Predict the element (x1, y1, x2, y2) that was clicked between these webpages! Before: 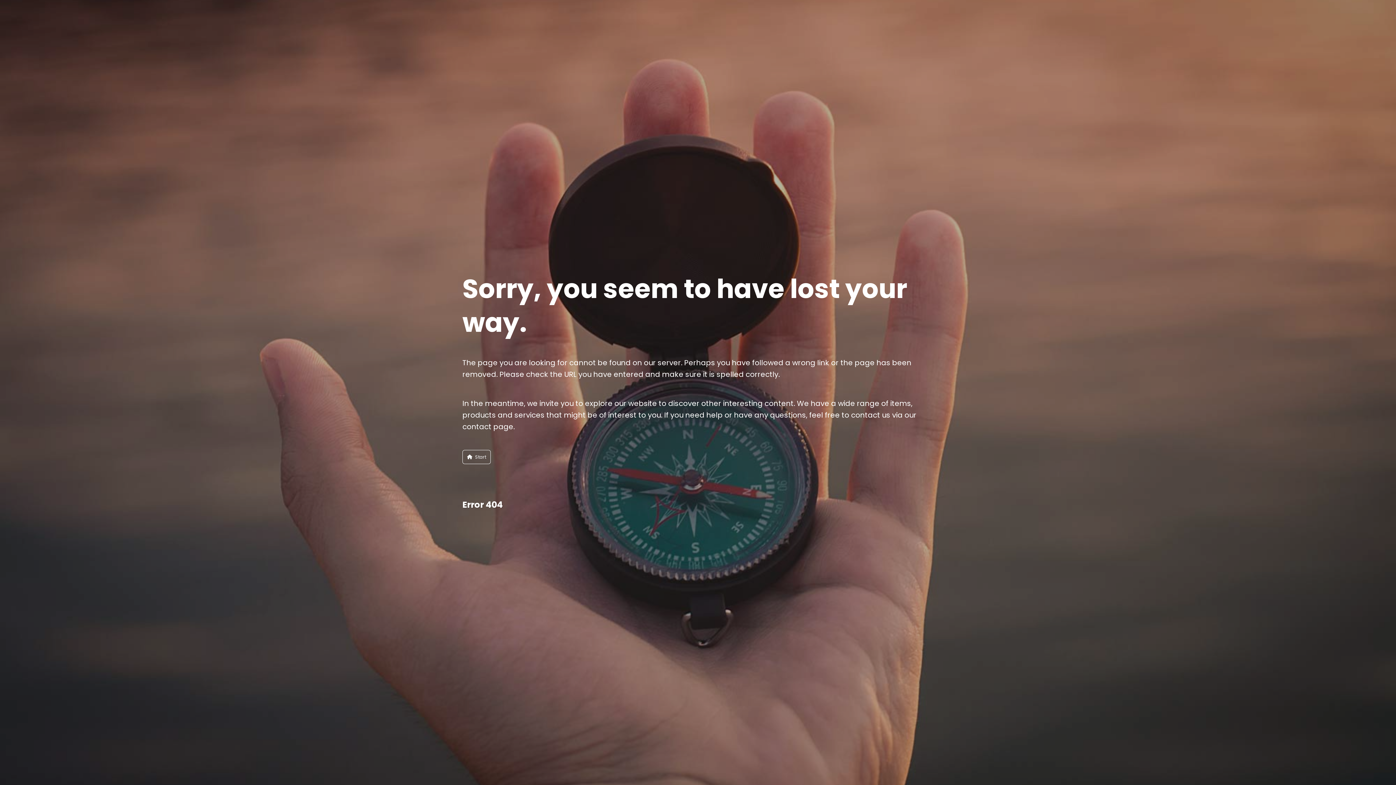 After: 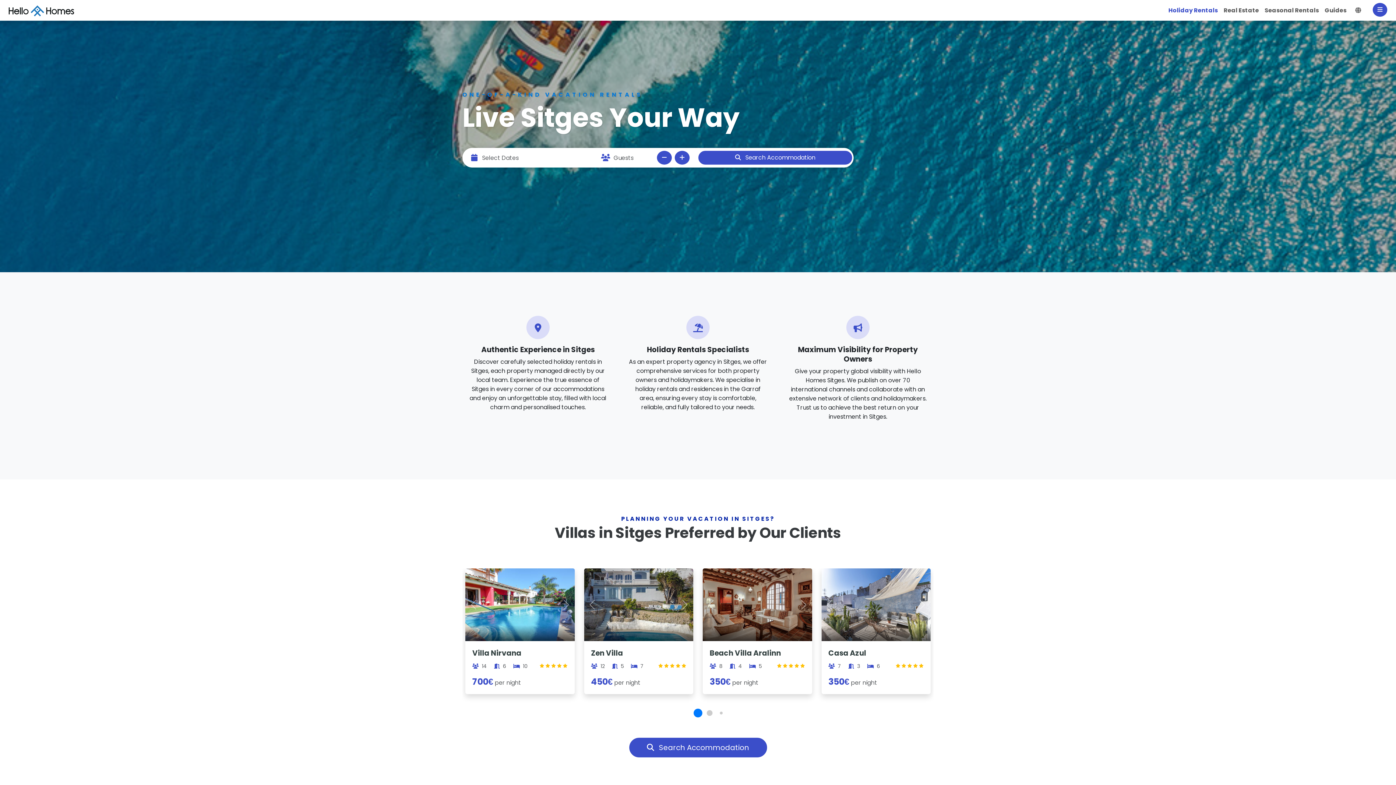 Action: label: Start bbox: (462, 450, 490, 464)